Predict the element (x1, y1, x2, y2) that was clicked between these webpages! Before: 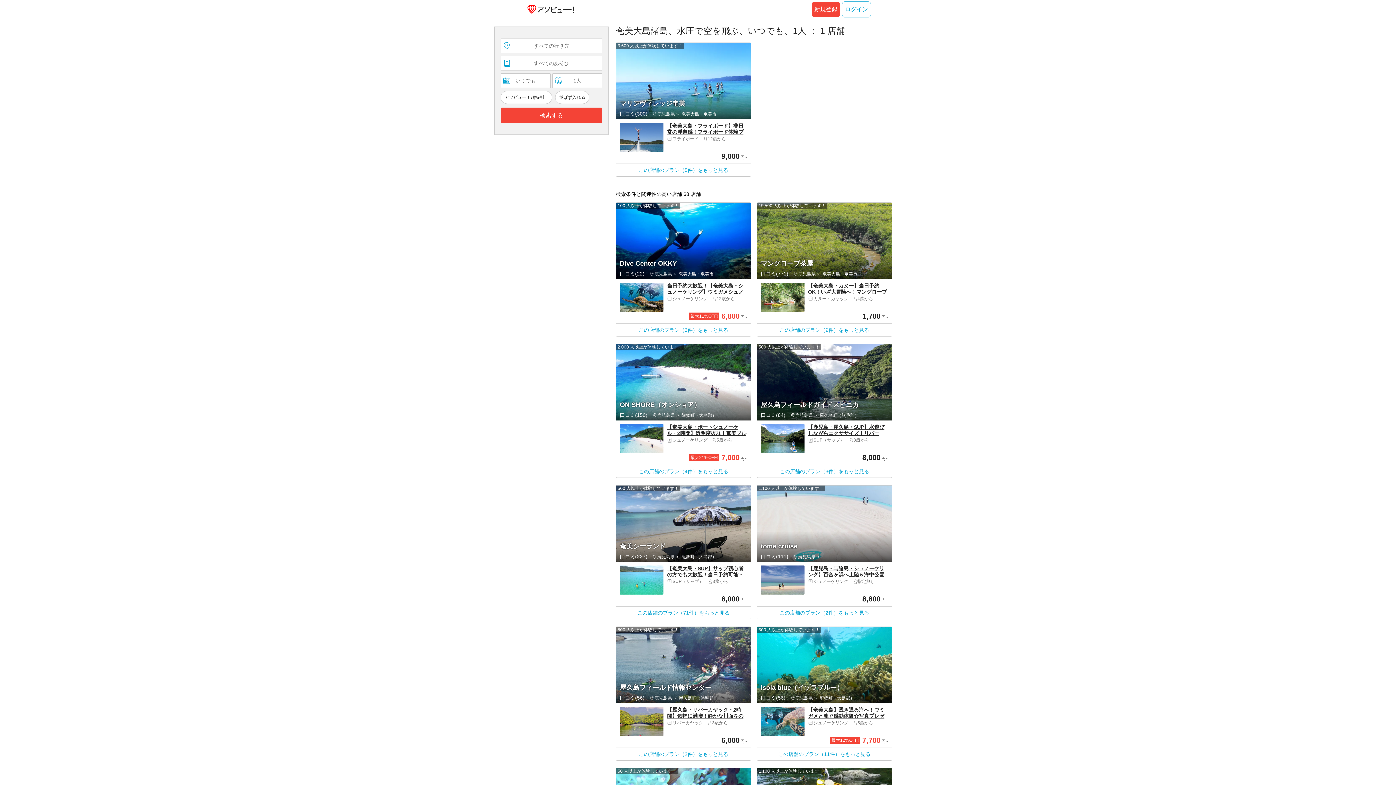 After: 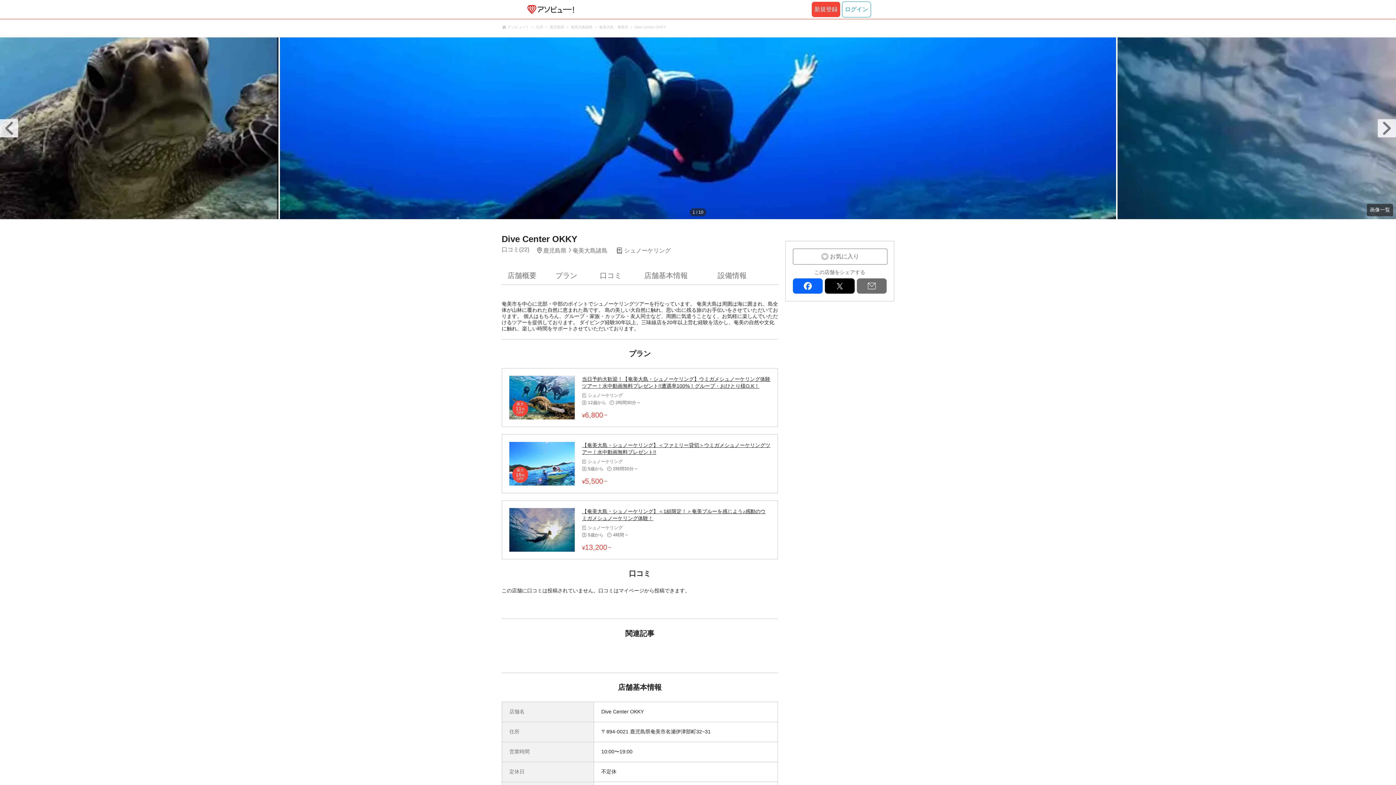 Action: bbox: (616, 323, 751, 336) label: この店舗のプラン（3件）をもっと見る